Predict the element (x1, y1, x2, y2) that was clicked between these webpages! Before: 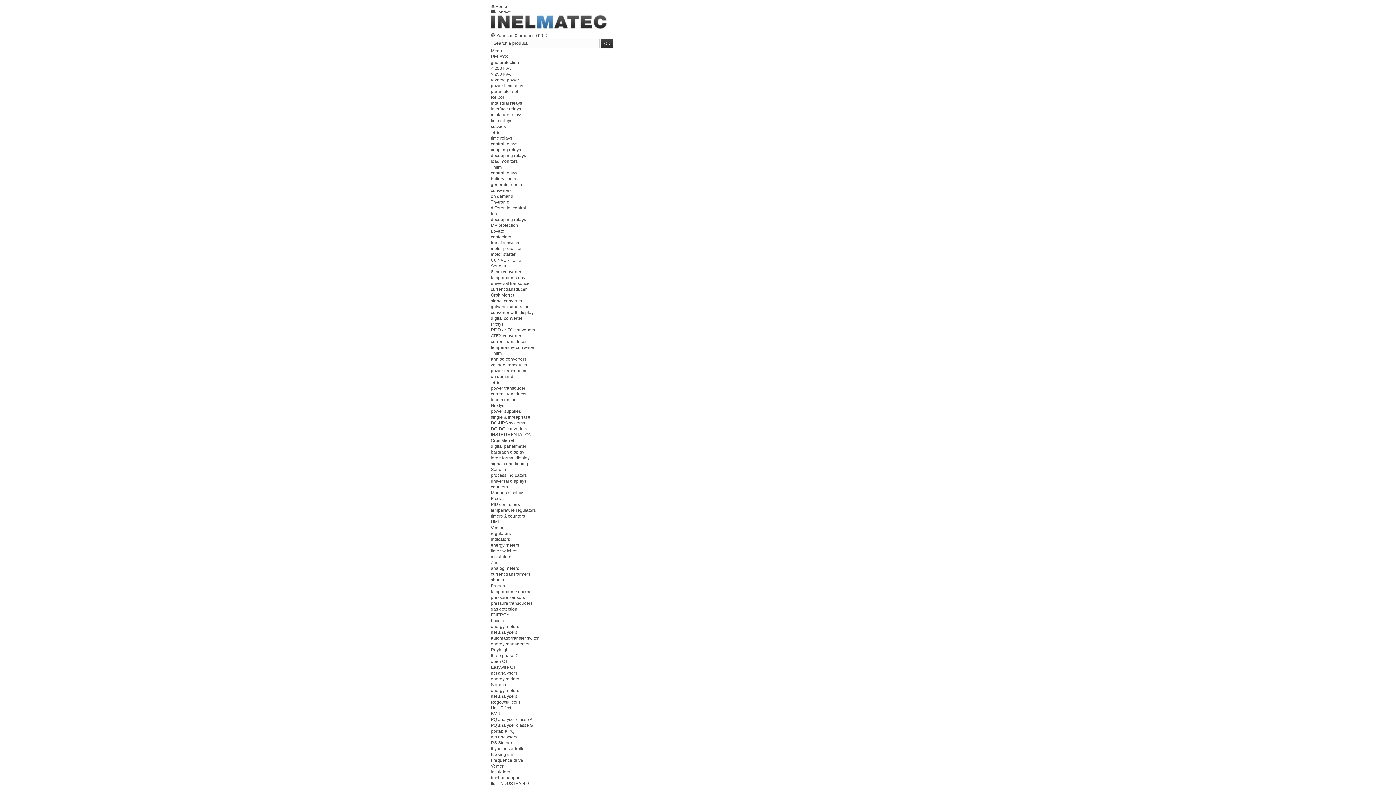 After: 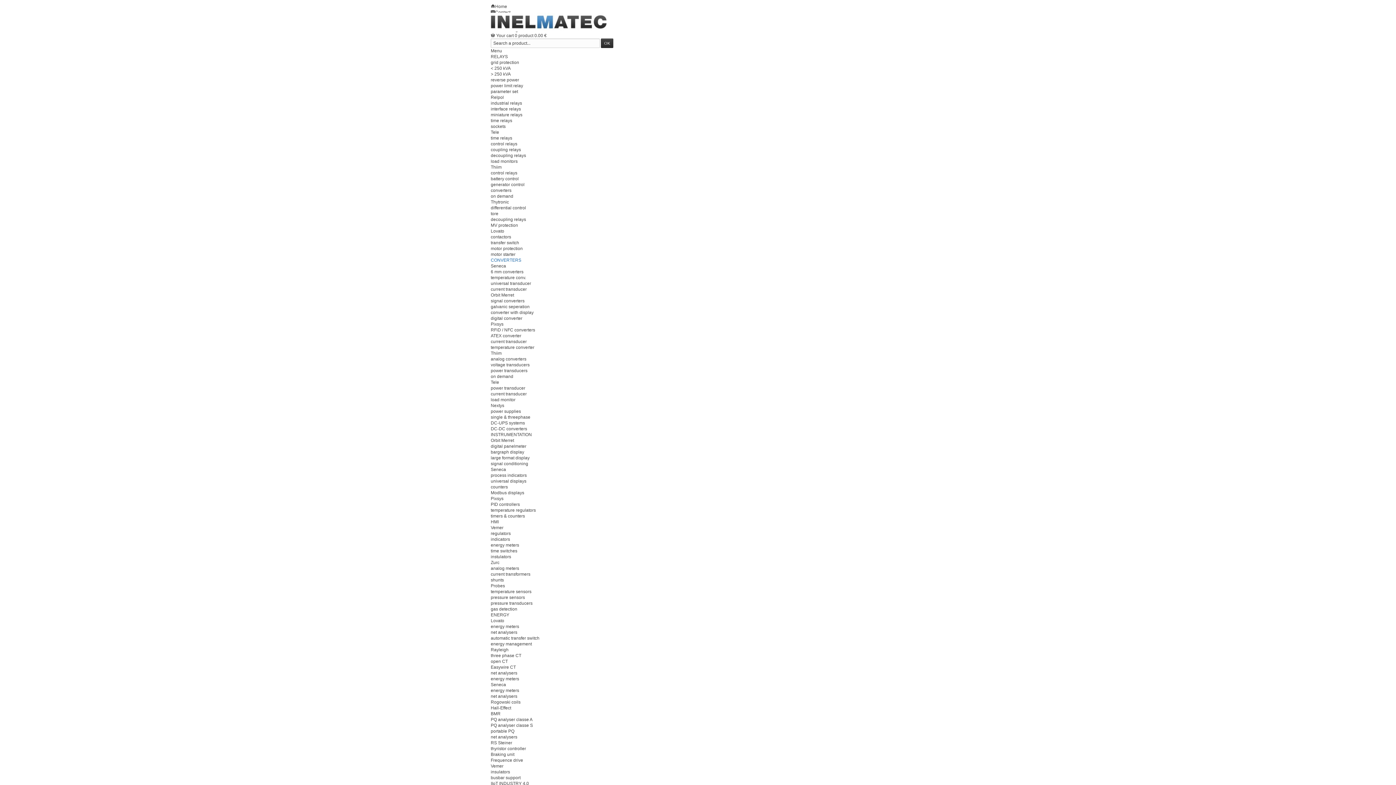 Action: bbox: (490, 257, 521, 262) label: CONVERTERS